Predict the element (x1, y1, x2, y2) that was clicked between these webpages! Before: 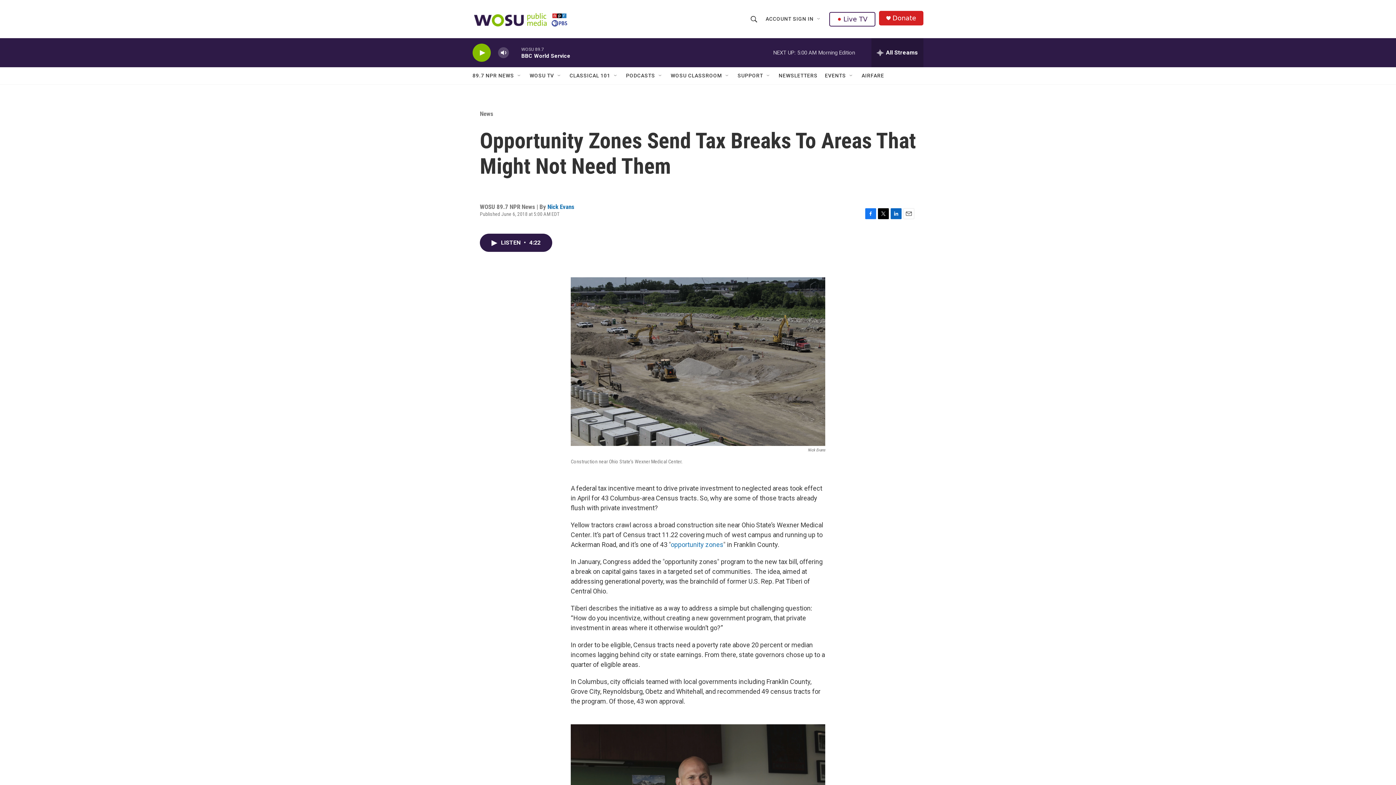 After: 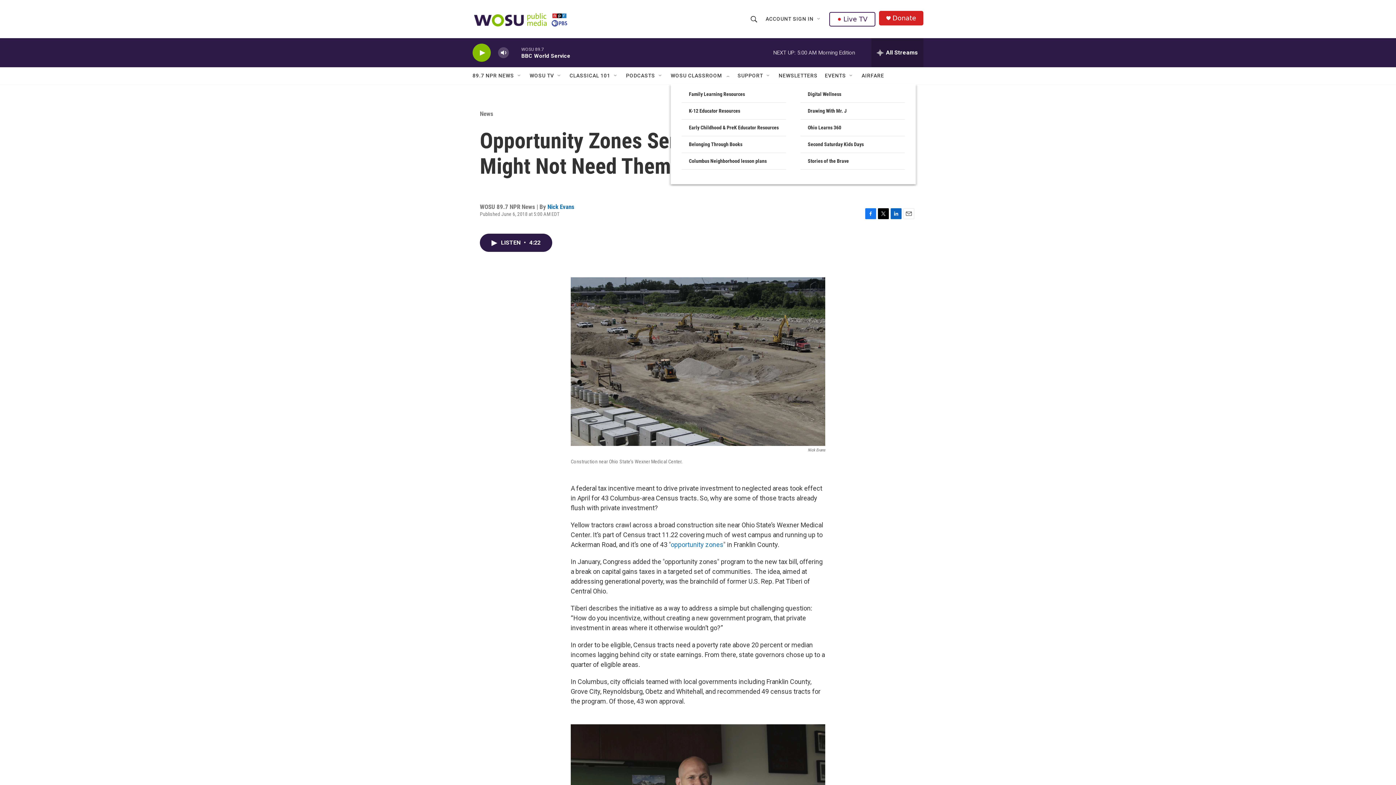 Action: bbox: (724, 72, 730, 78) label: Open Sub Navigation